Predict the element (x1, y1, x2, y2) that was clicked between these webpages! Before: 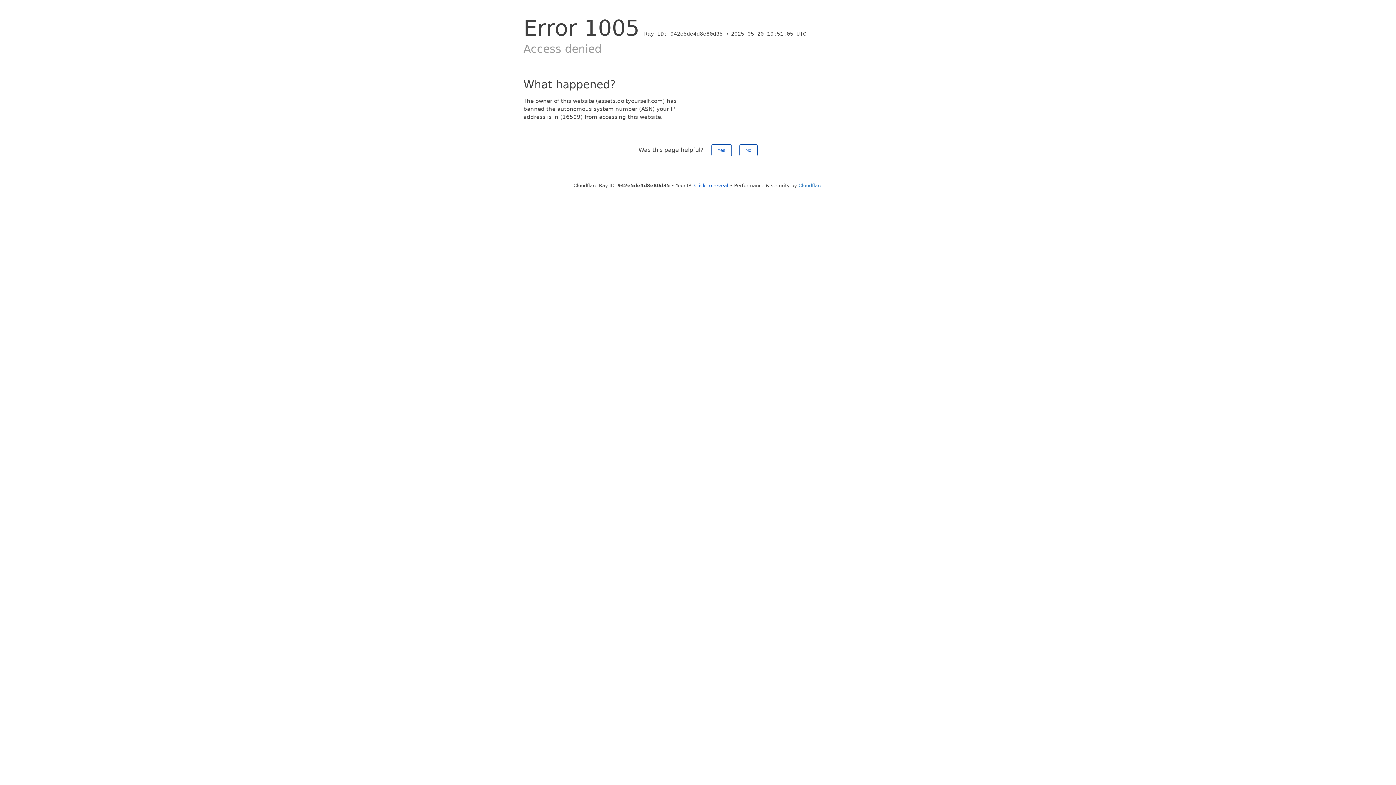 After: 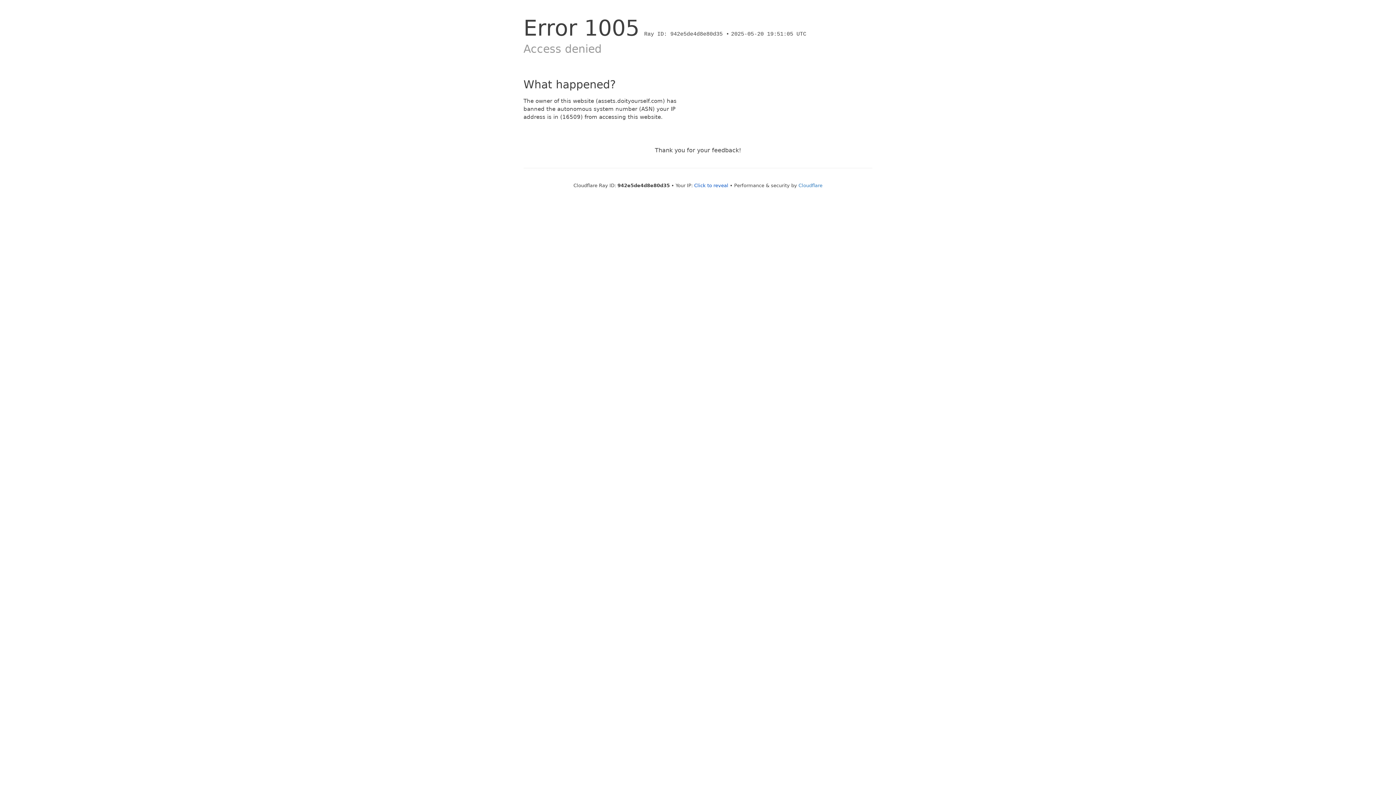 Action: label: Yes bbox: (711, 144, 731, 156)